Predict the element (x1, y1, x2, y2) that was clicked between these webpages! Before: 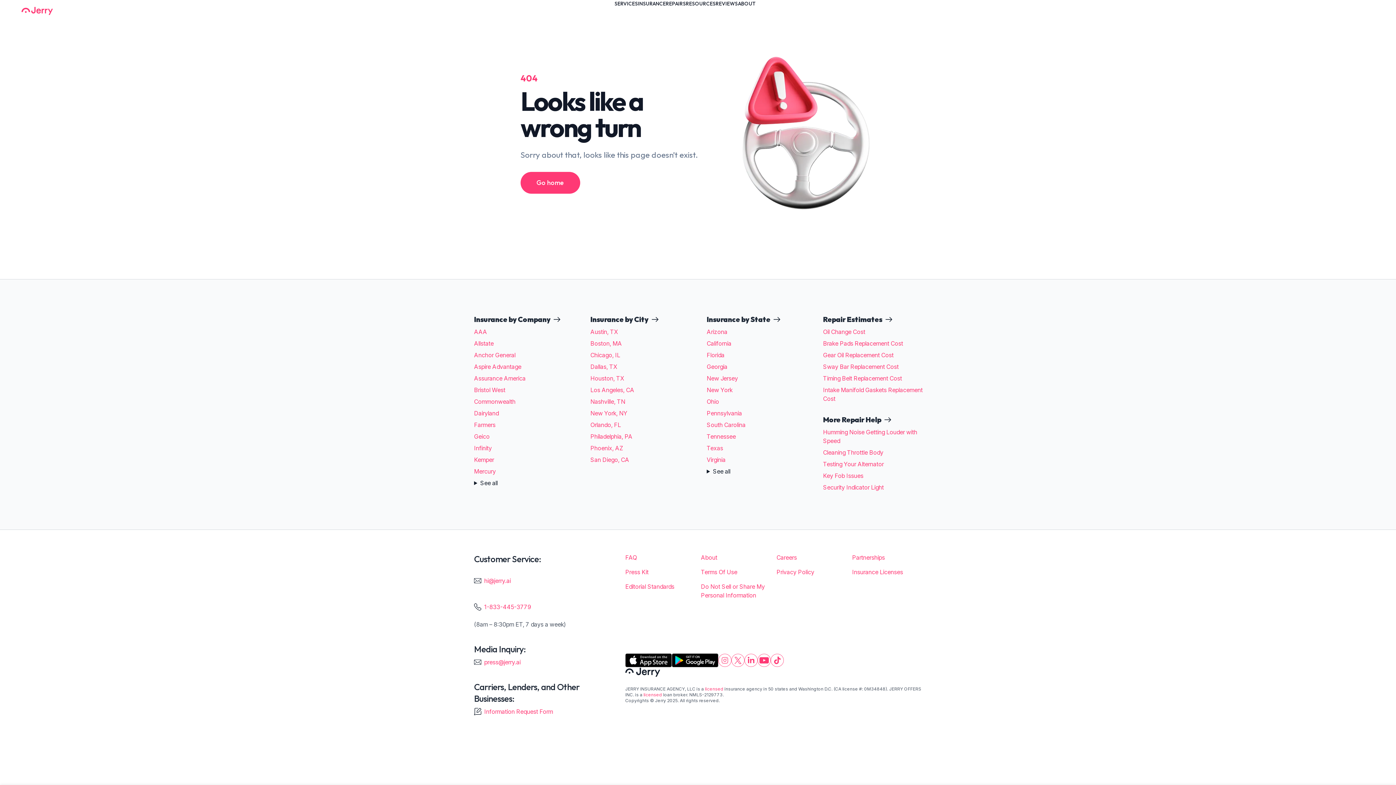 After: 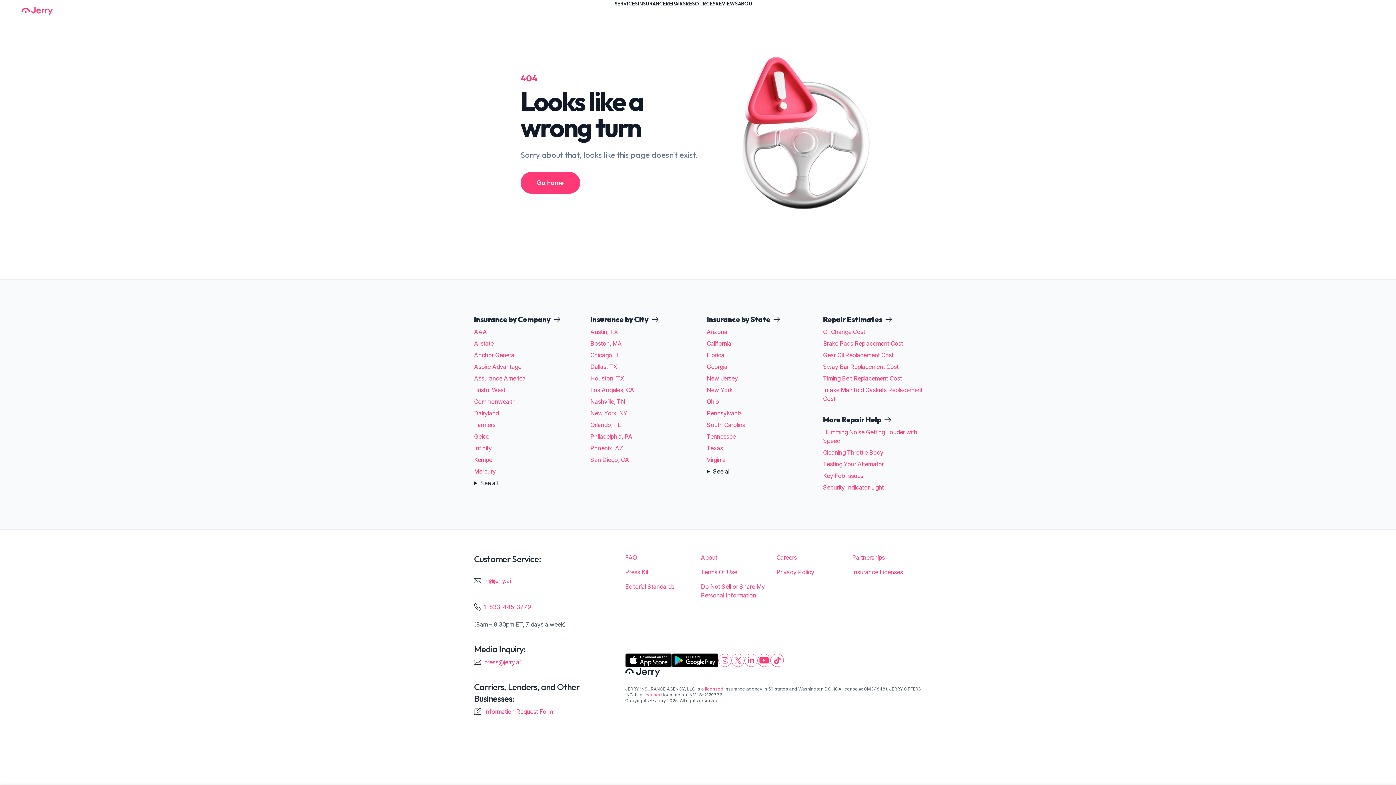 Action: label: 1-833-445-3779 bbox: (484, 603, 531, 610)